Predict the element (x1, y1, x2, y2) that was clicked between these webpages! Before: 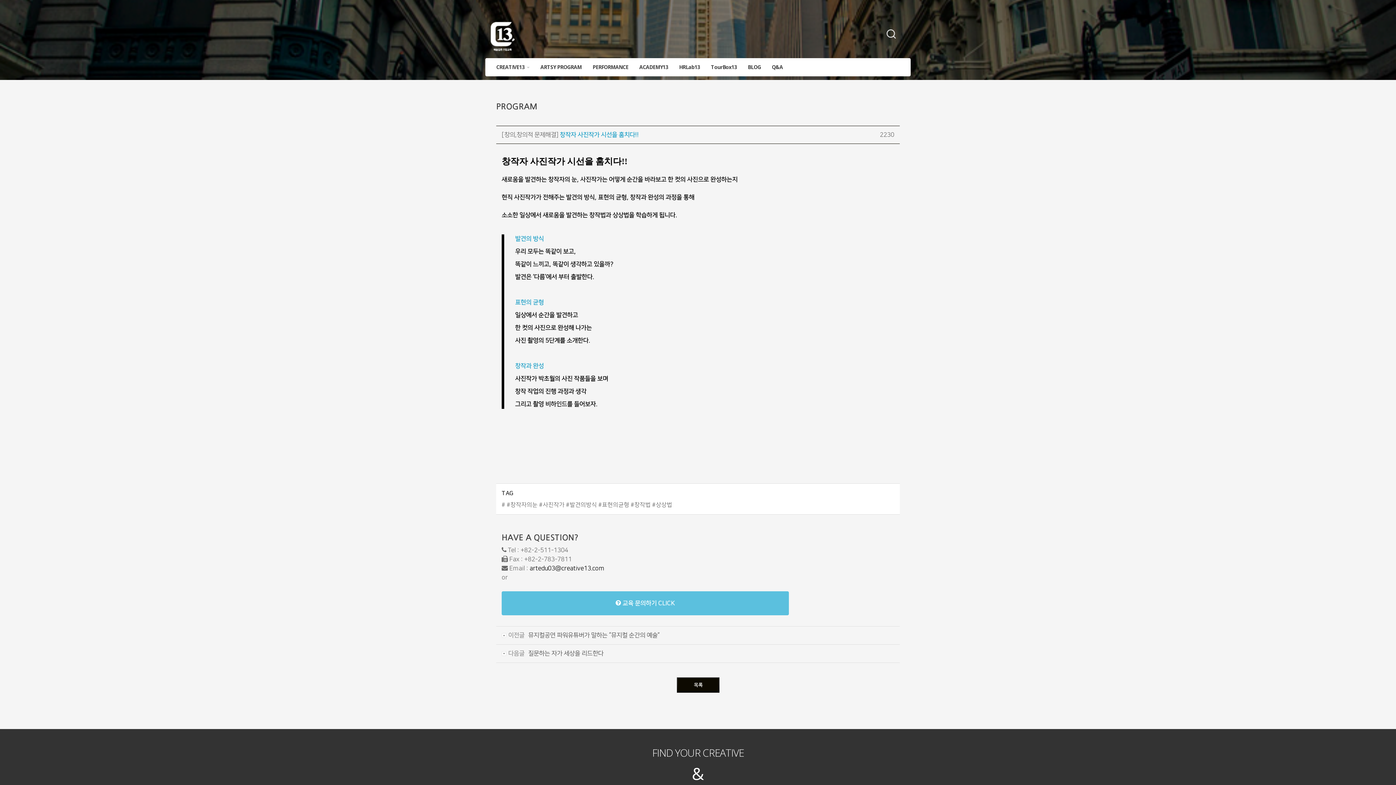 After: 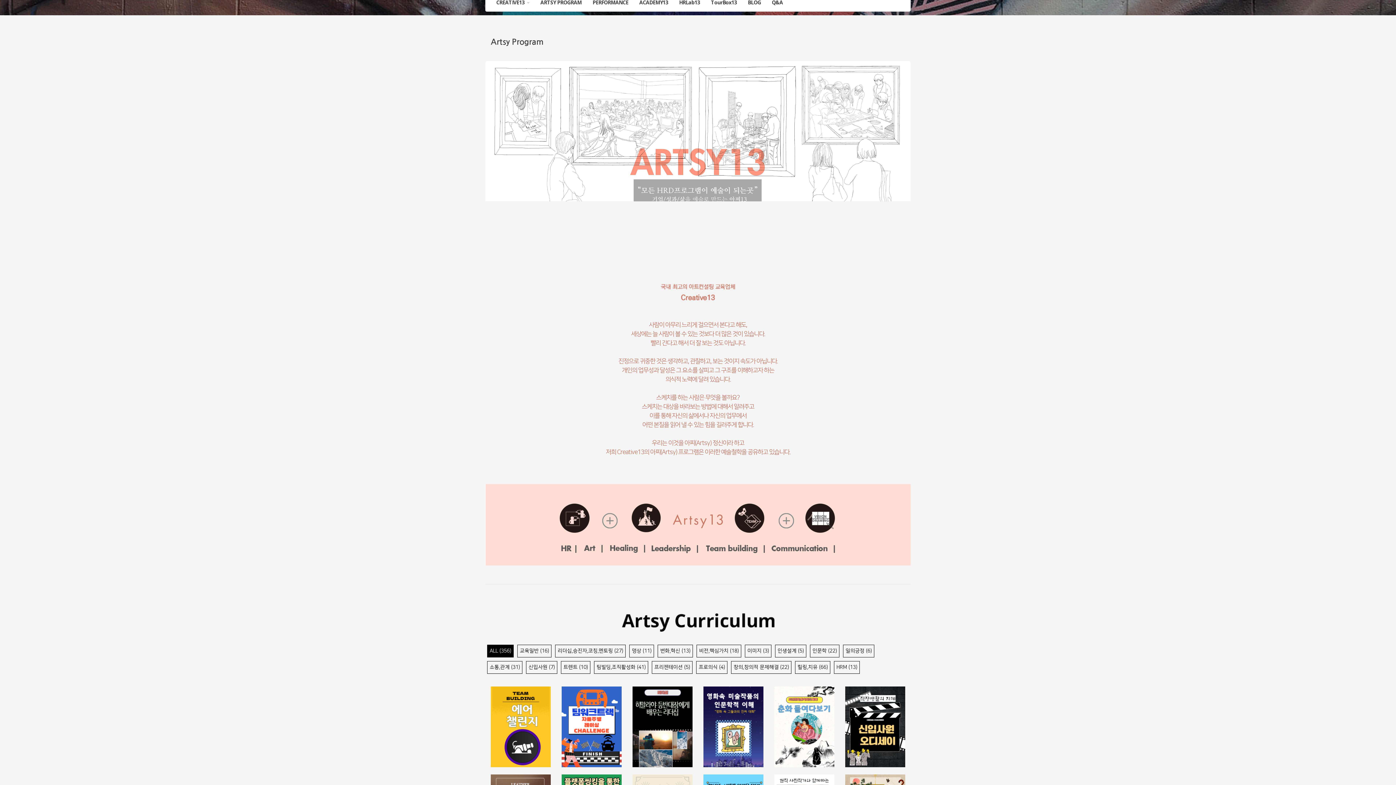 Action: bbox: (676, 681, 719, 688)